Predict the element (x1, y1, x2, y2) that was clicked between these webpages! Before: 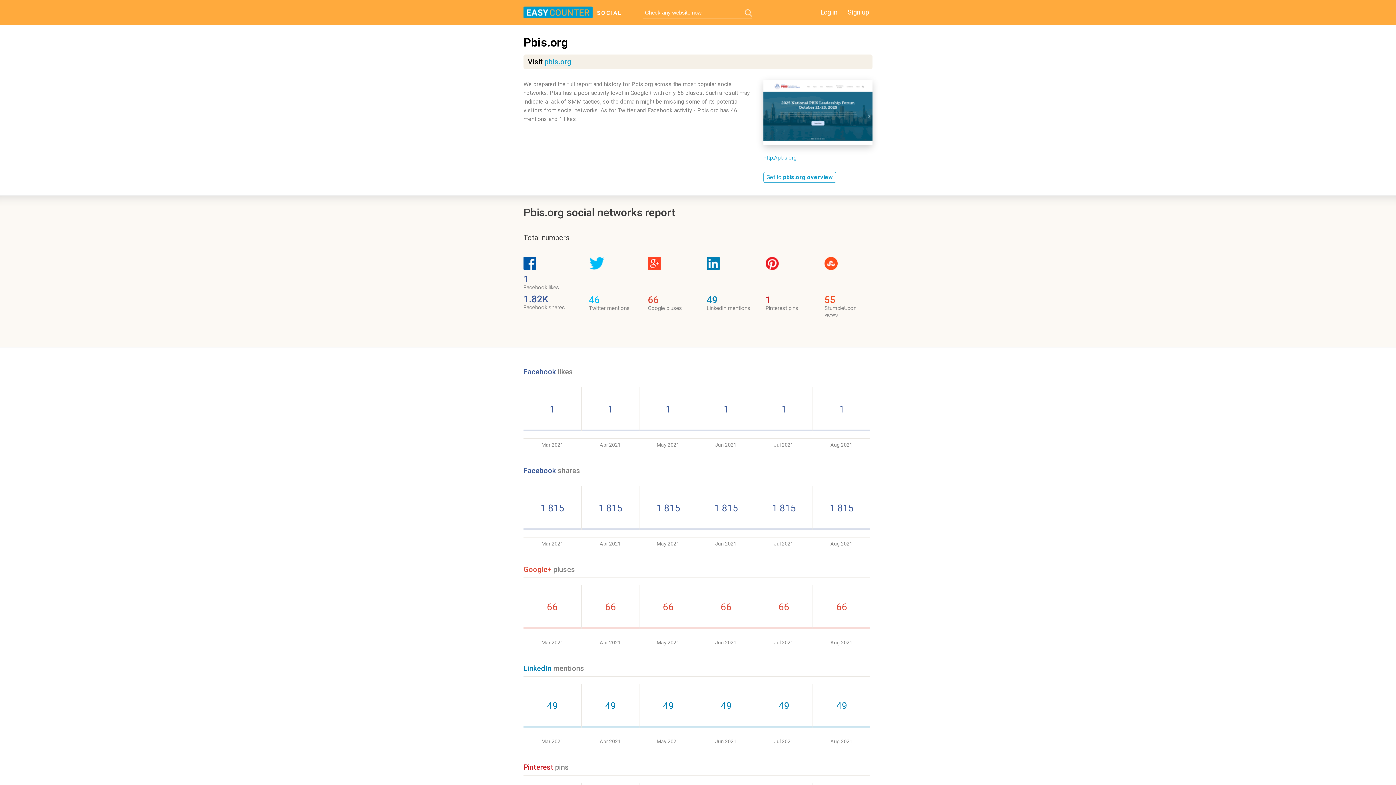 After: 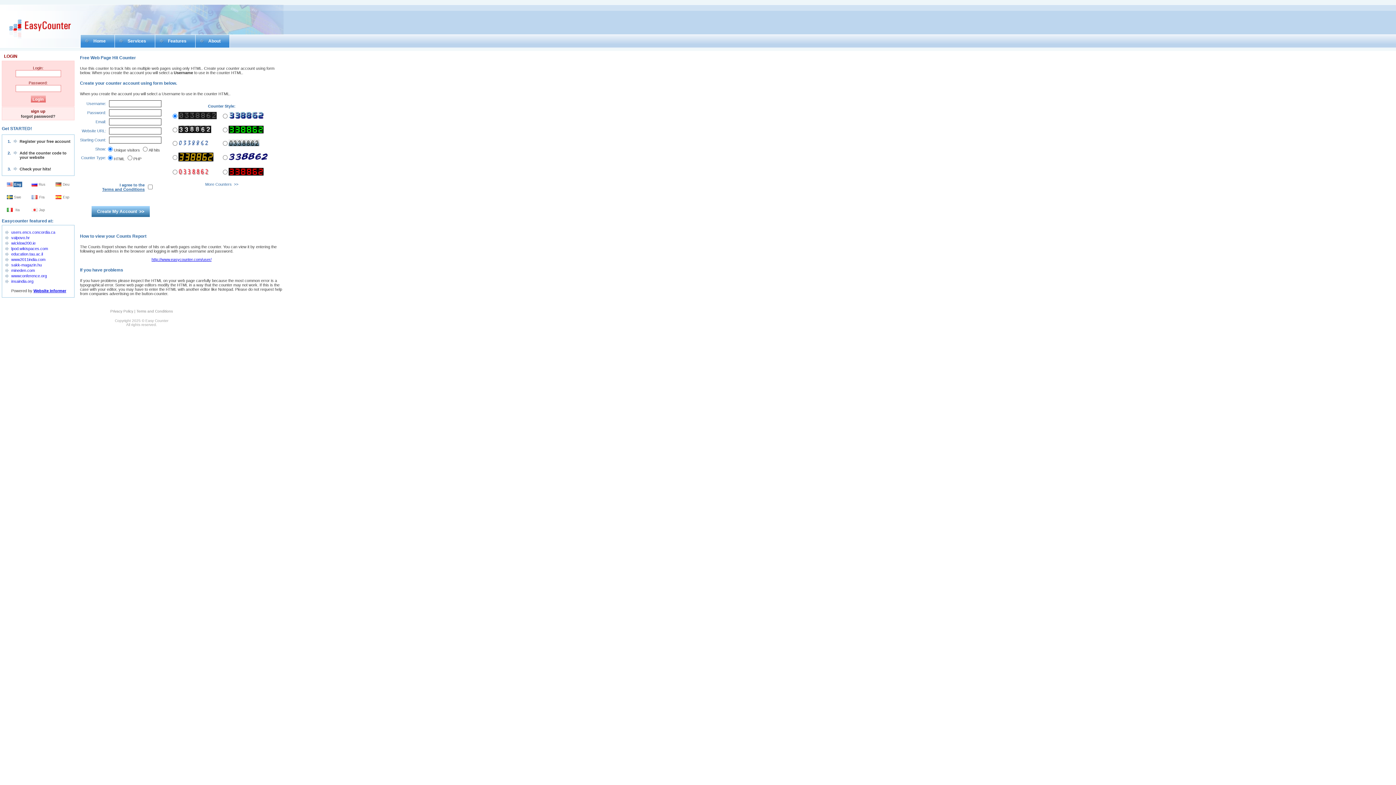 Action: label: Sign up bbox: (844, 6, 872, 17)